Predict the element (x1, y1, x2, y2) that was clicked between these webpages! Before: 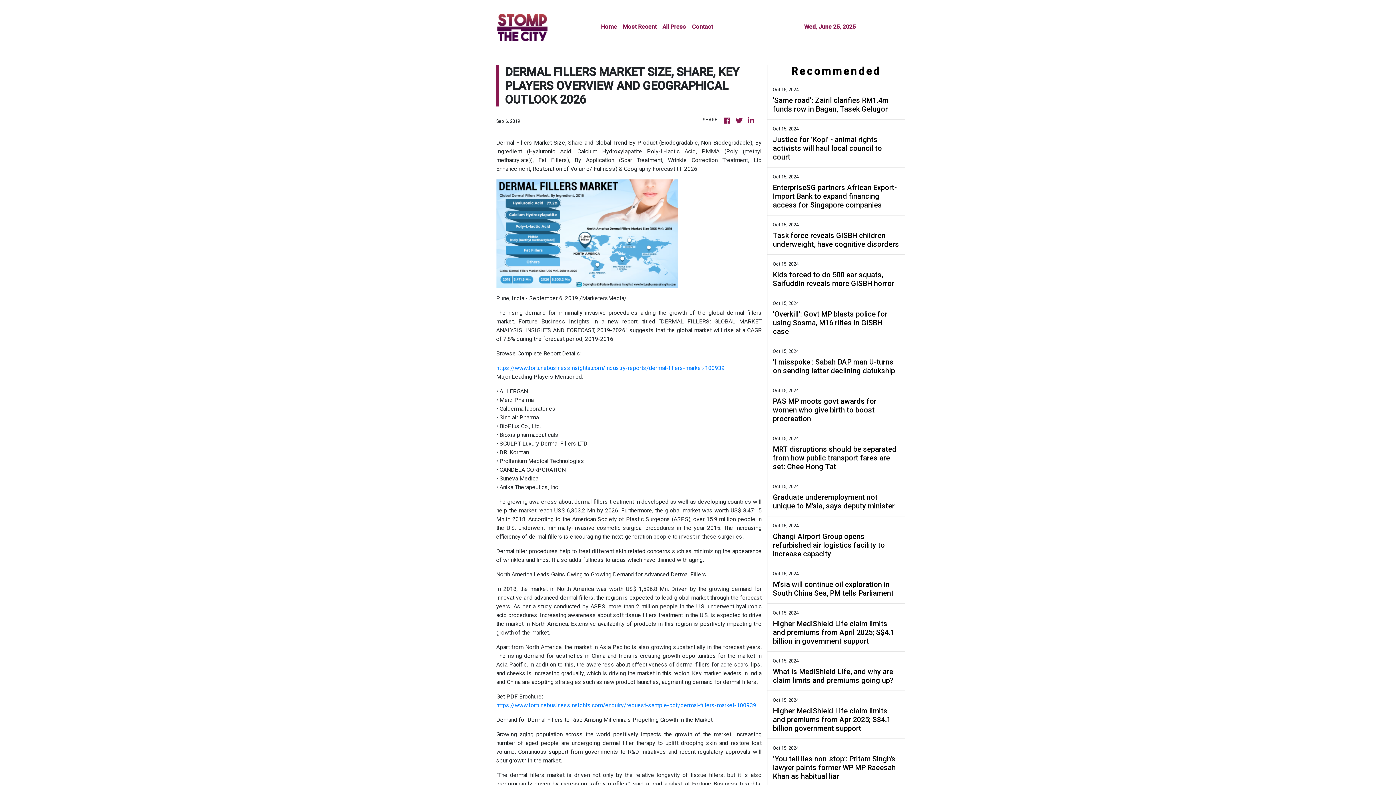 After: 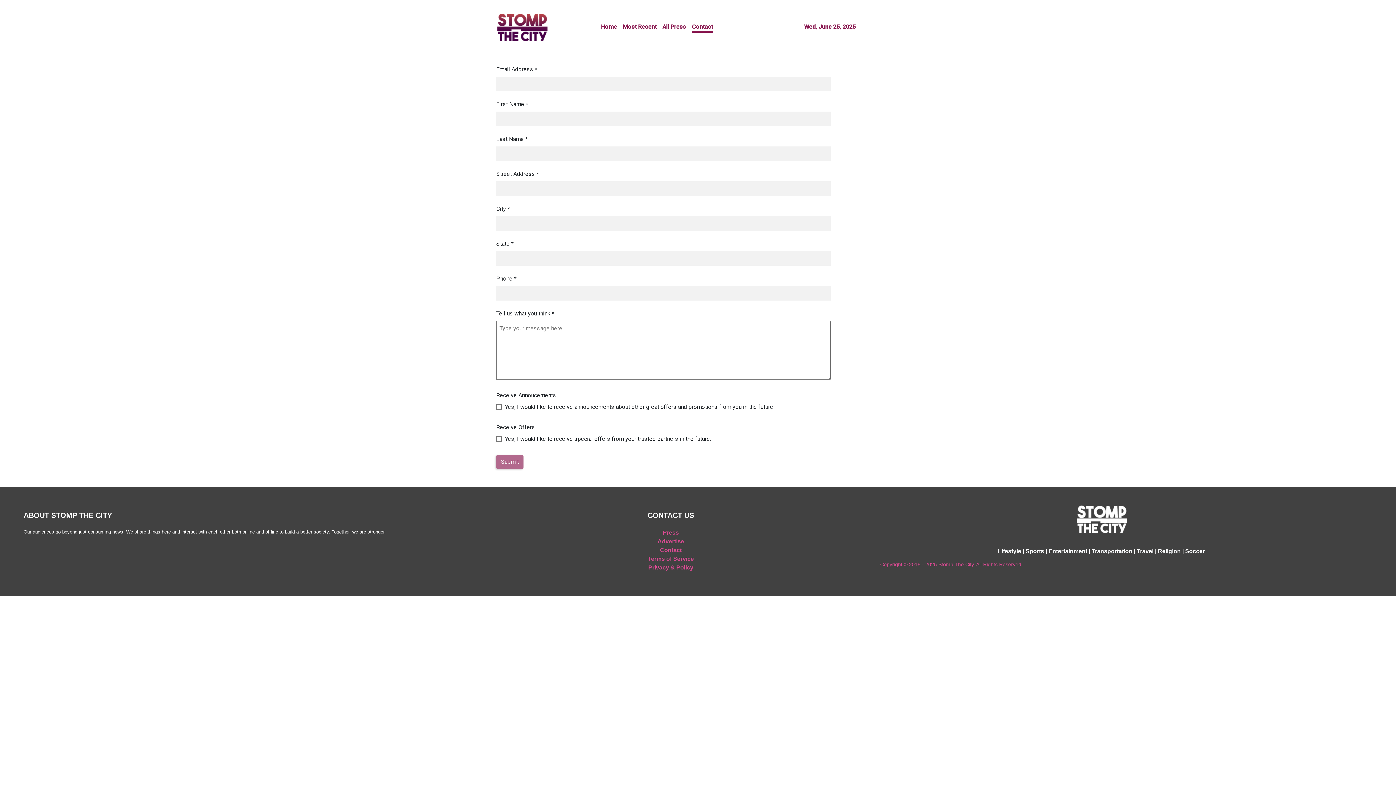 Action: bbox: (689, 19, 716, 36) label: Contact